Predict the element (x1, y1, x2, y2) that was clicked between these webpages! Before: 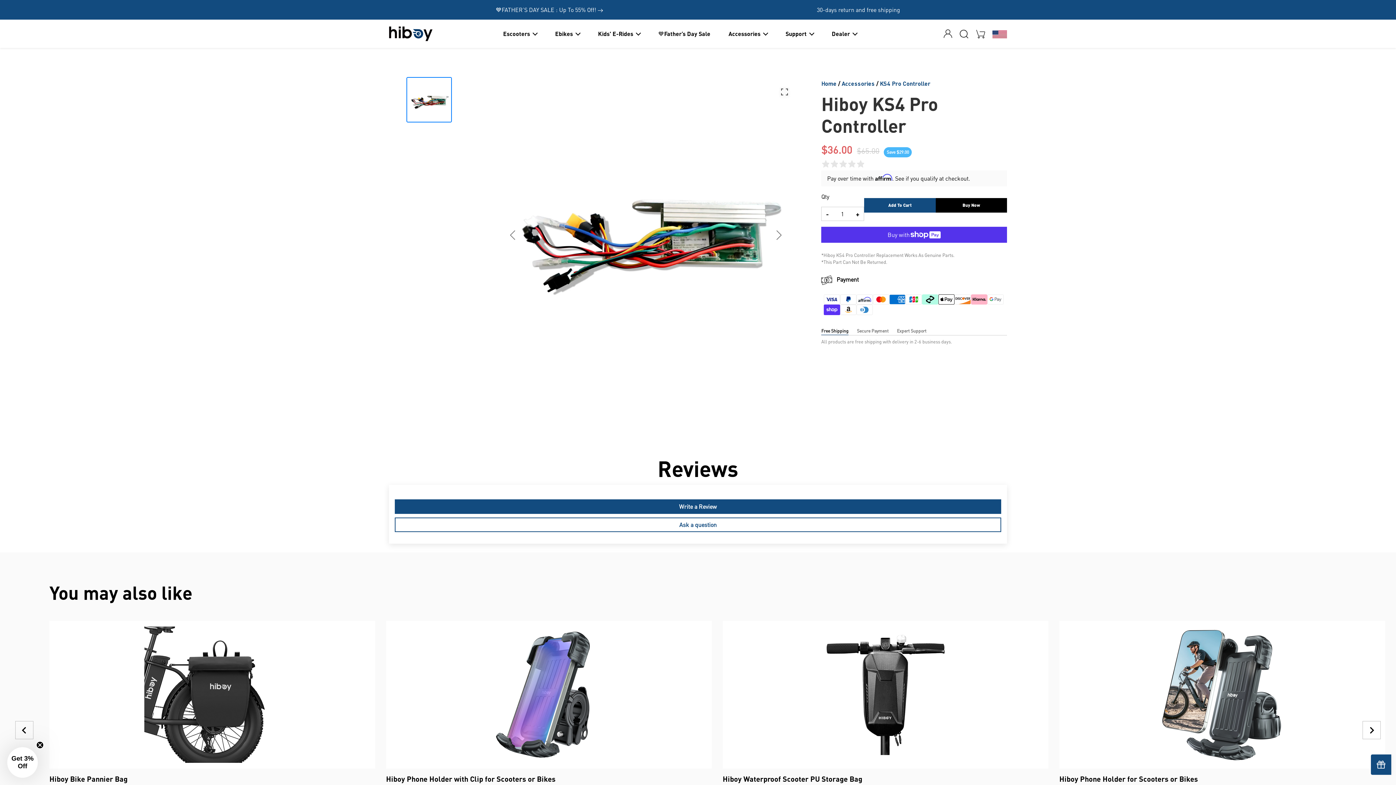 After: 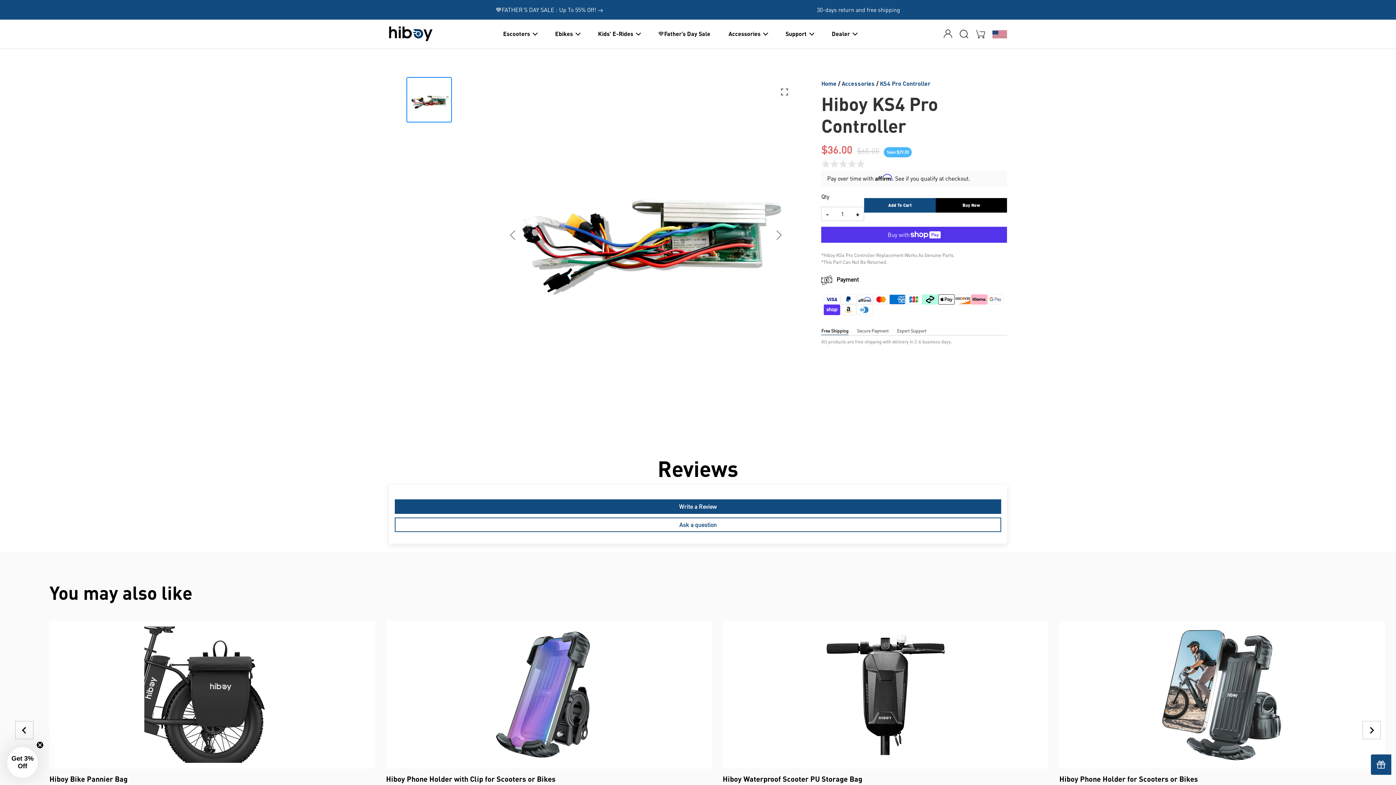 Action: label: Free Shipping bbox: (821, 326, 848, 335)